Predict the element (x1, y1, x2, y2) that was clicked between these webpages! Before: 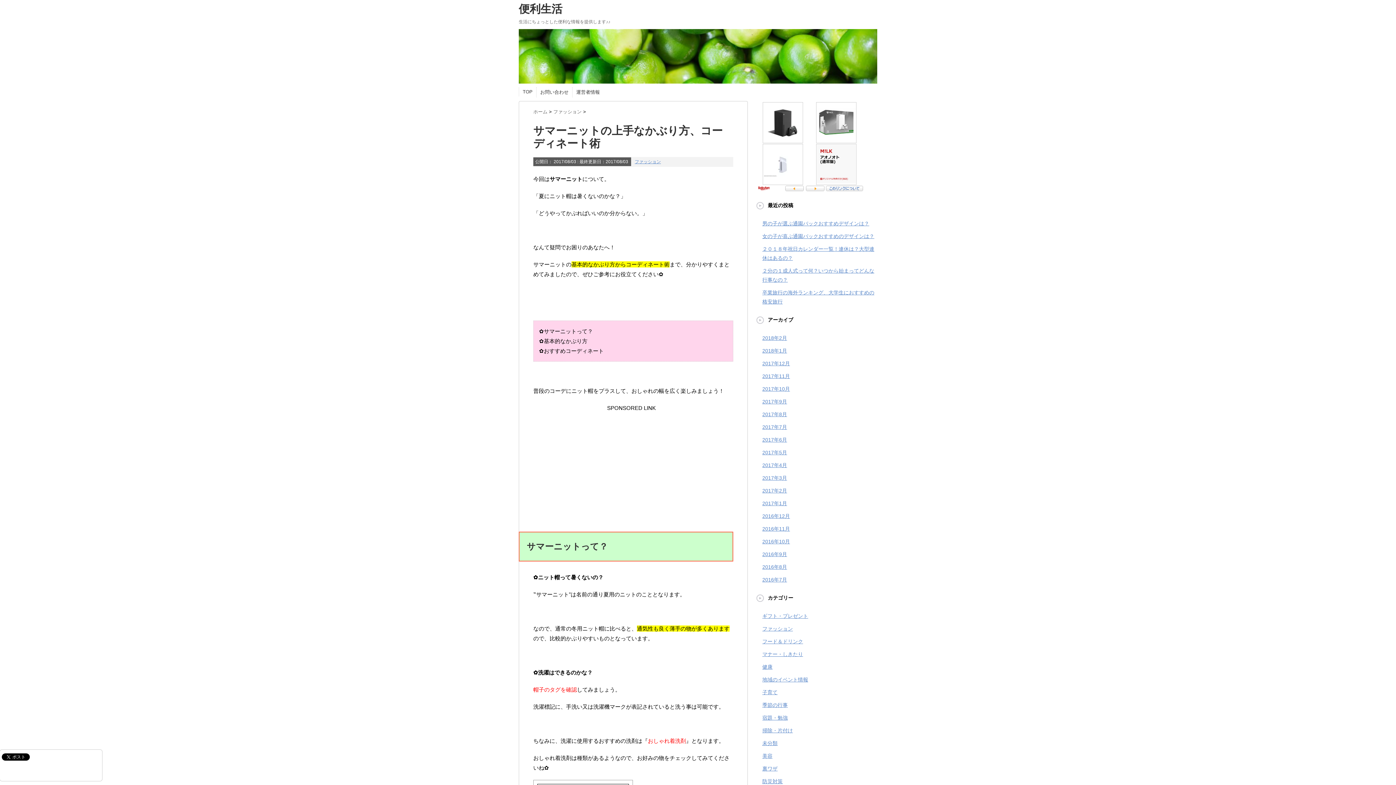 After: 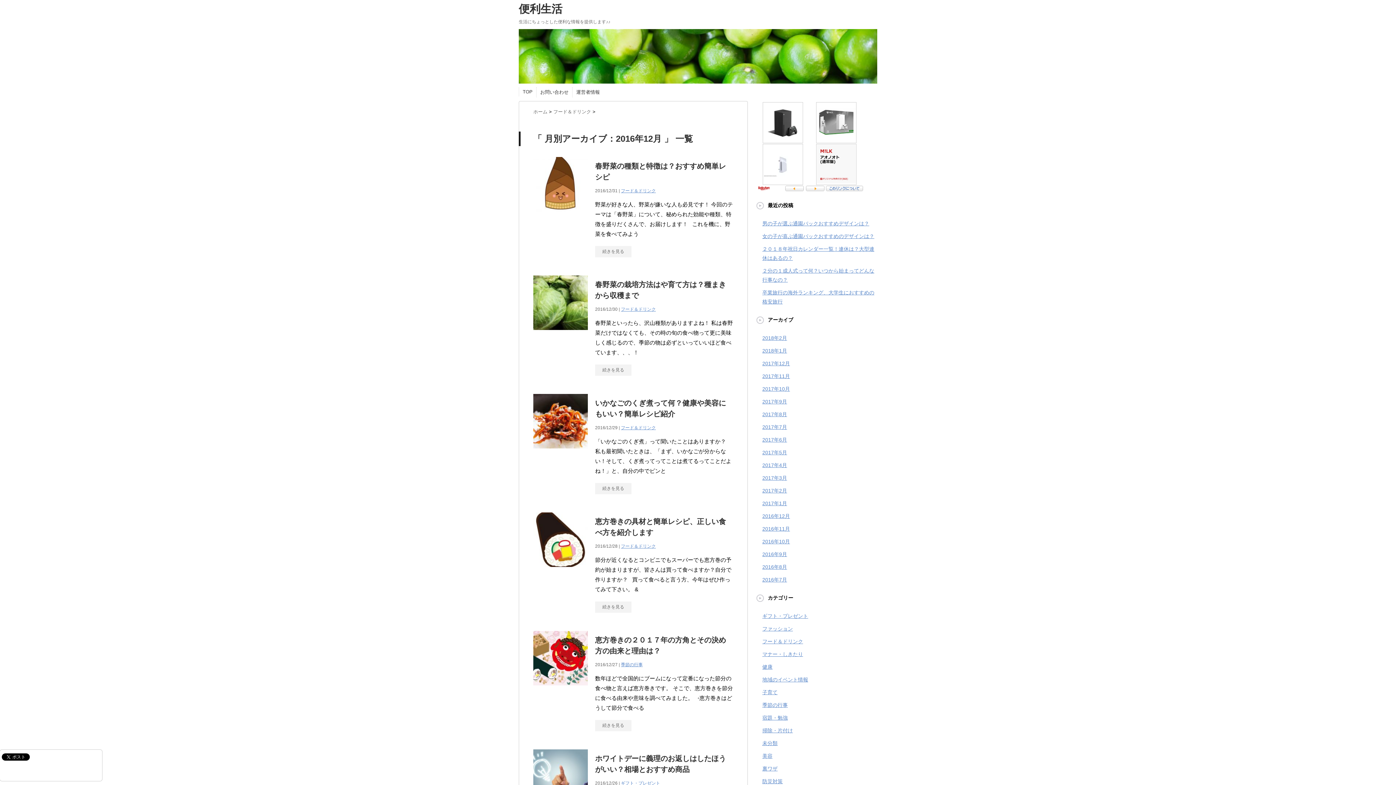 Action: label: 2016年12月 bbox: (762, 513, 790, 519)